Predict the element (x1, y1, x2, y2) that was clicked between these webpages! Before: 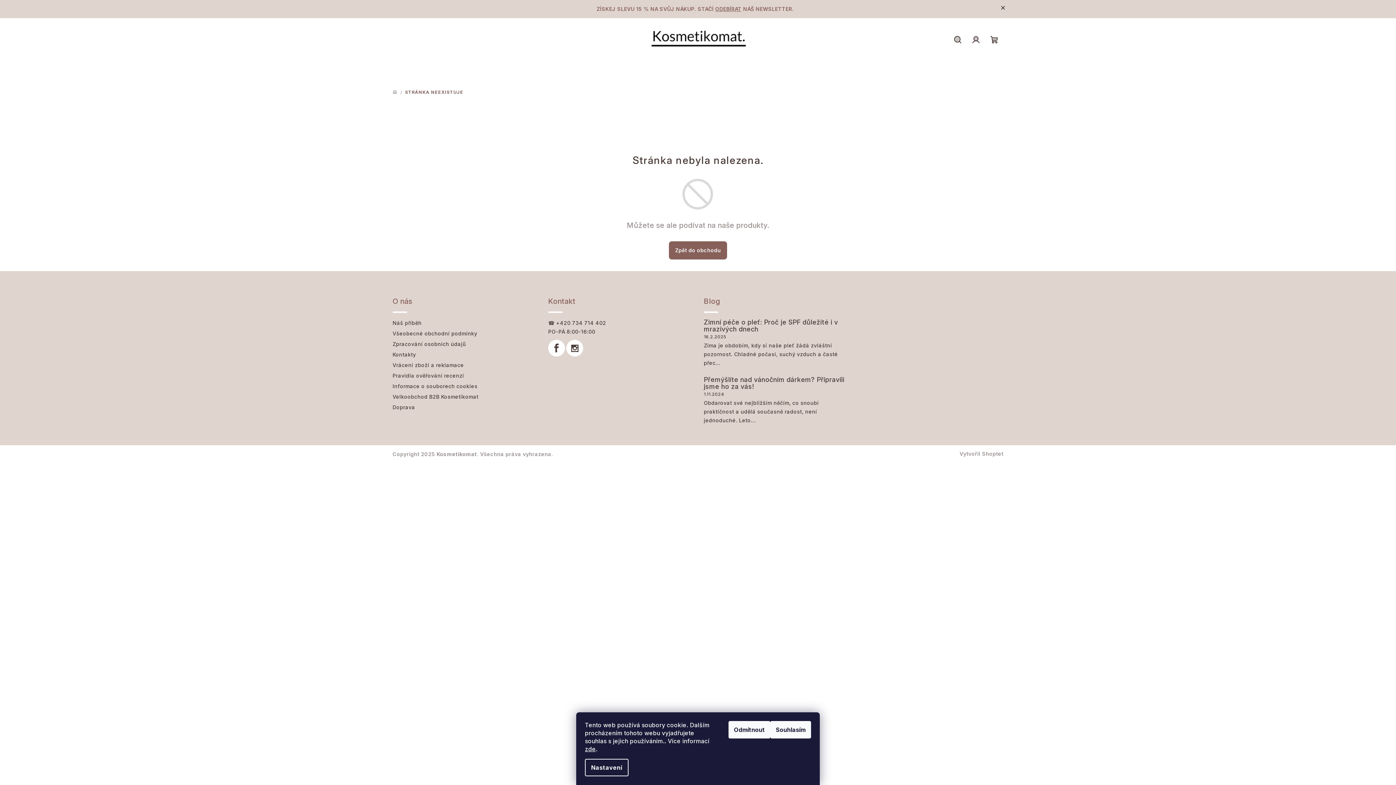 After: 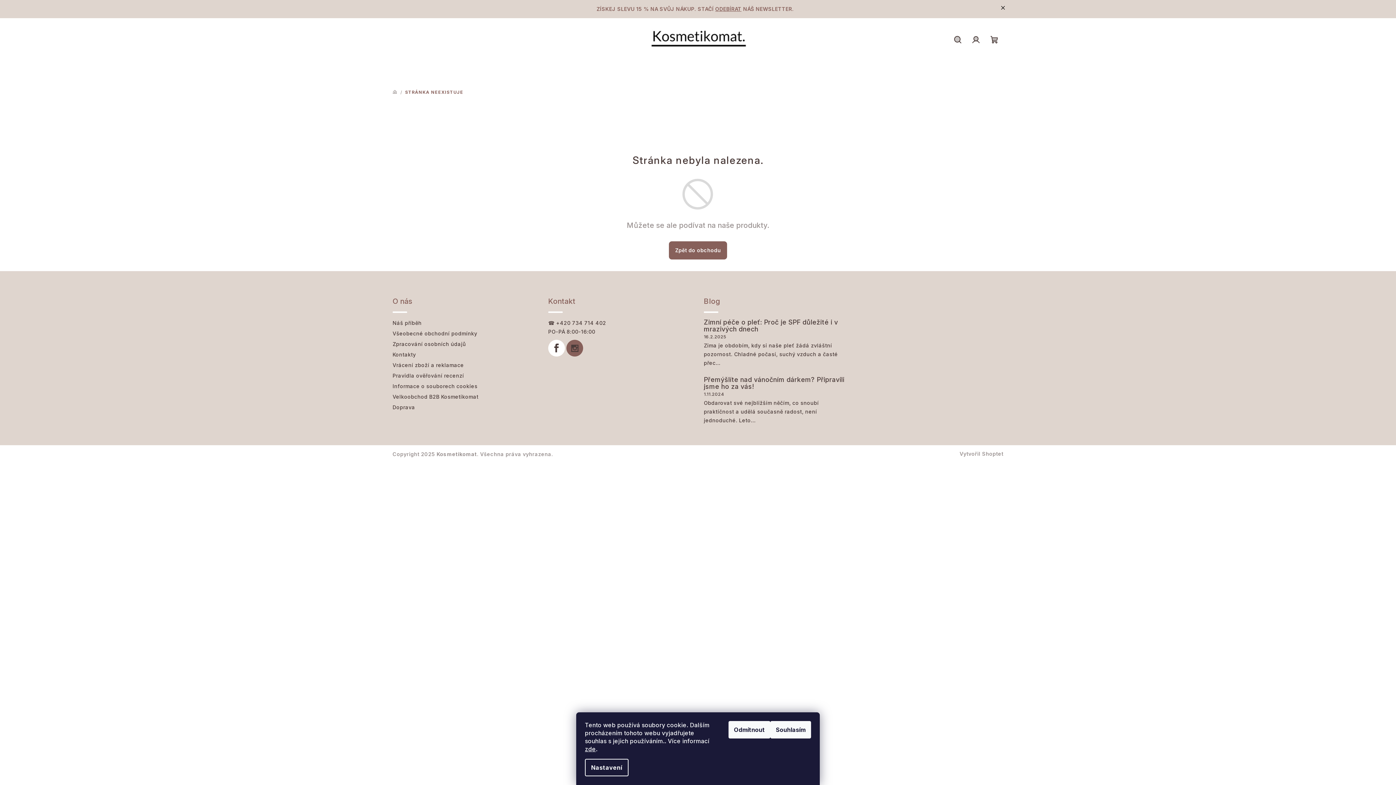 Action: bbox: (566, 340, 583, 356)